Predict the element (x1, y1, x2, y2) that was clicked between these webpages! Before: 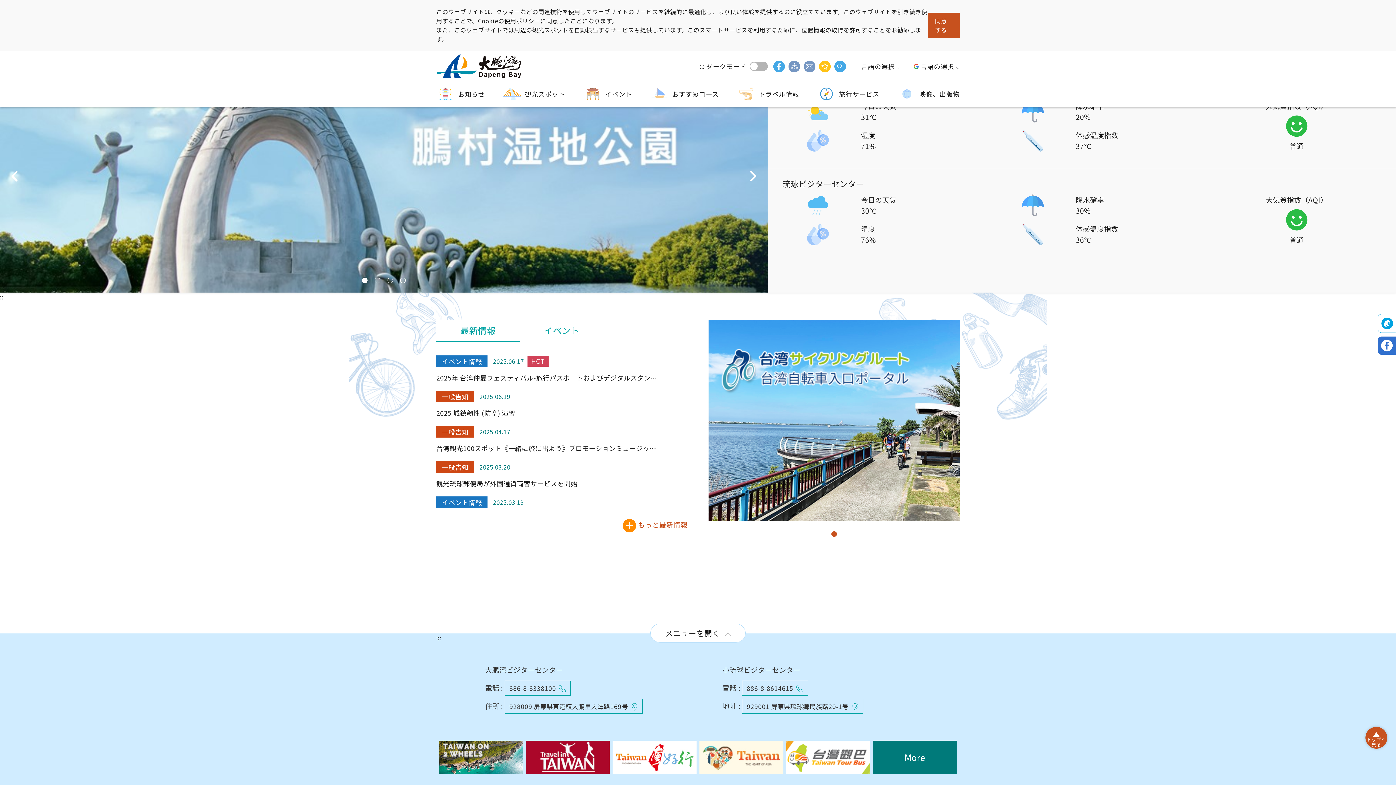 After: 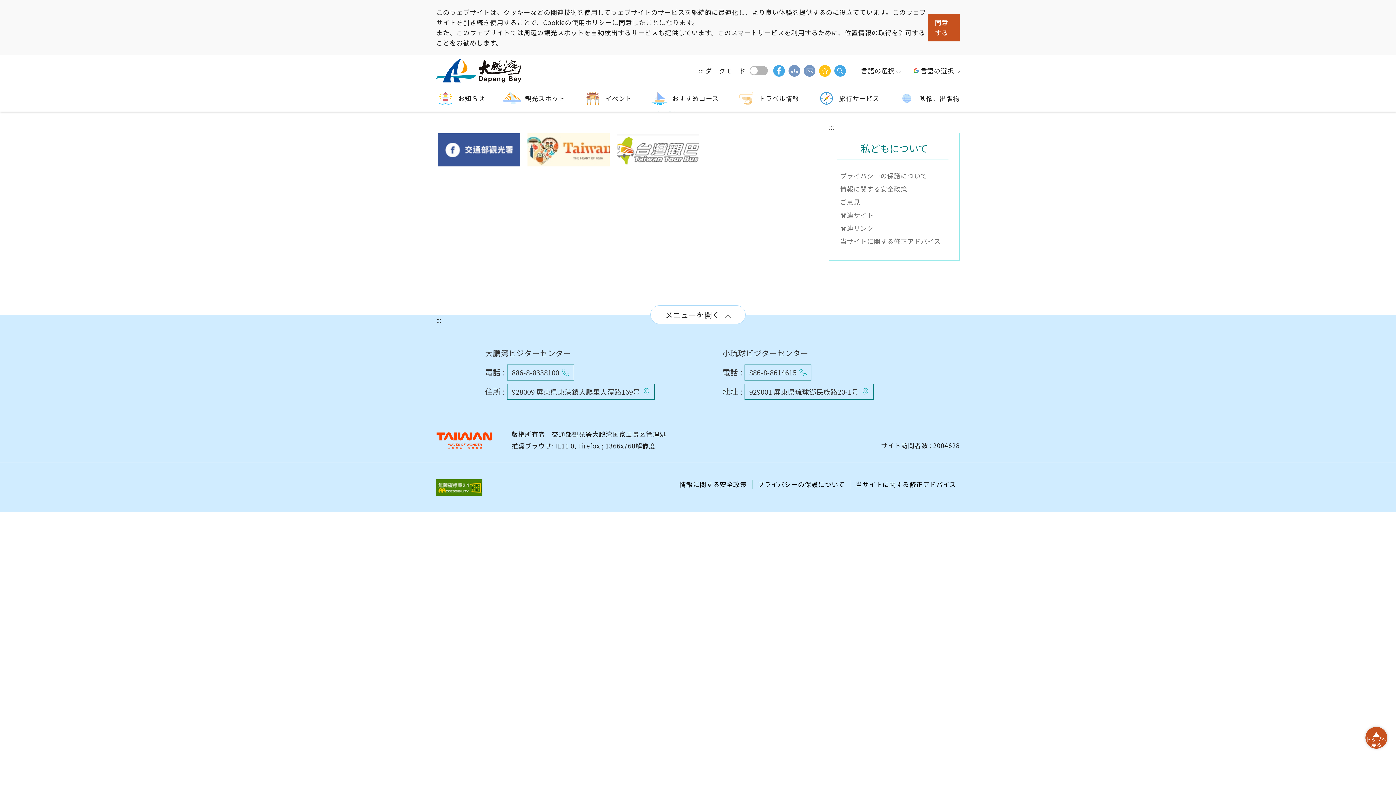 Action: label: More bbox: (873, 741, 957, 774)